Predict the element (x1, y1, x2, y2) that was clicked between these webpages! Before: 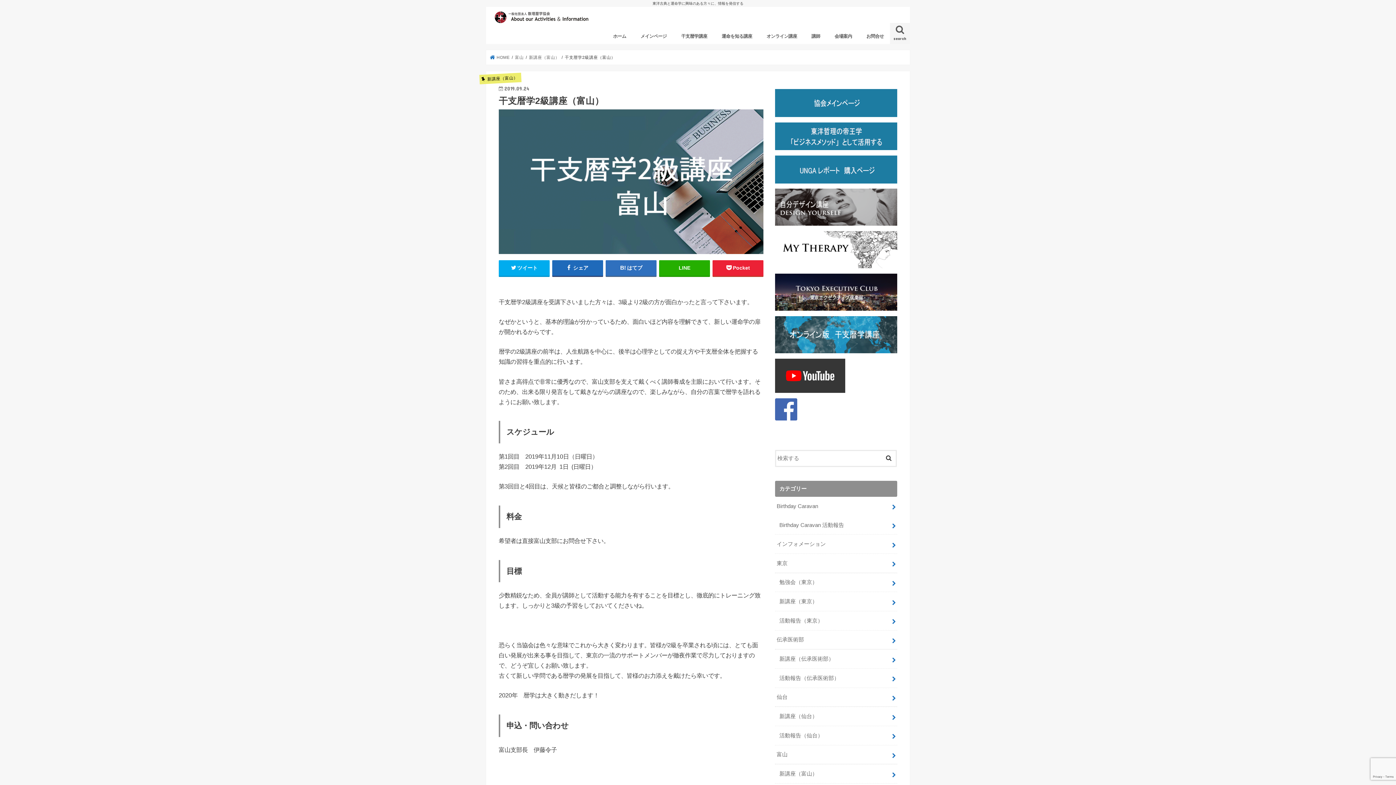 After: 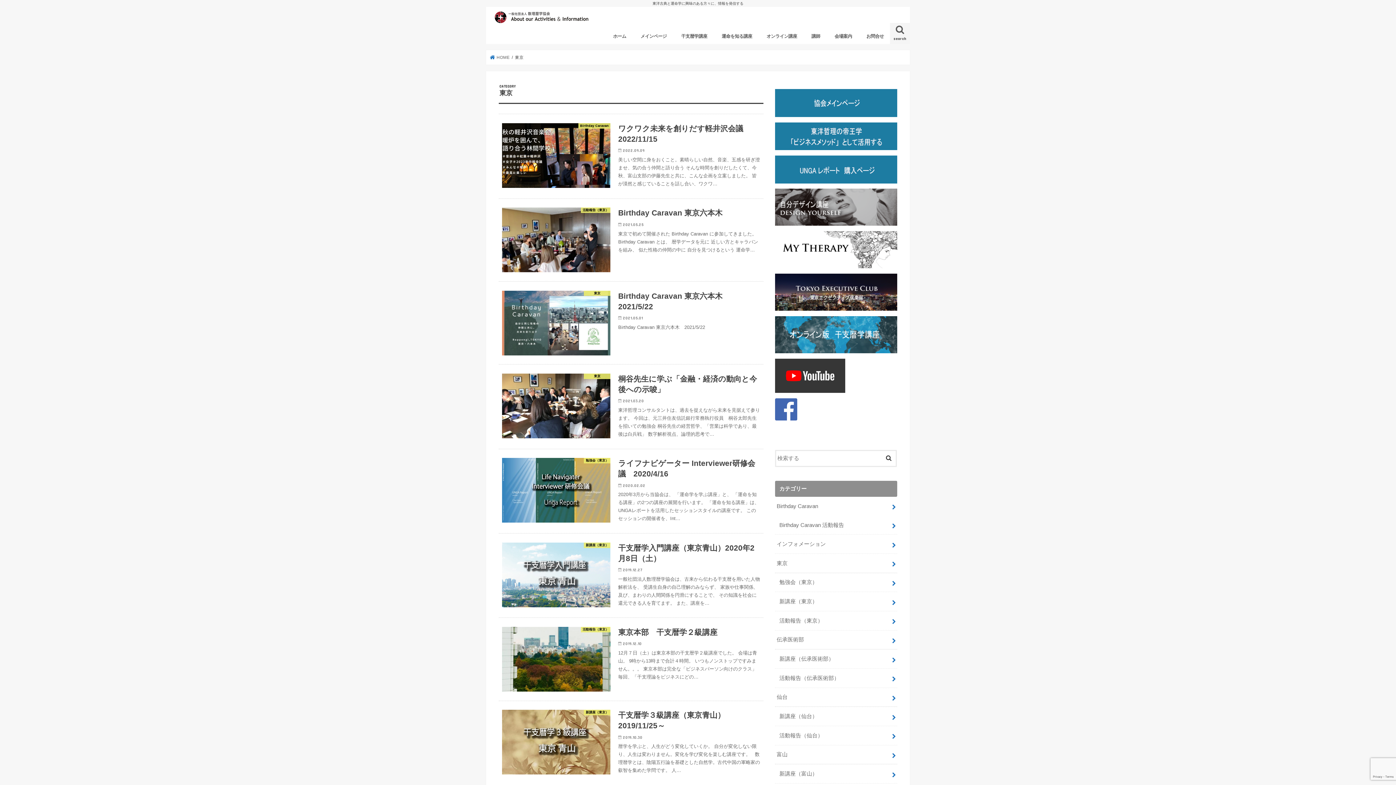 Action: label: 東京 bbox: (775, 554, 897, 572)